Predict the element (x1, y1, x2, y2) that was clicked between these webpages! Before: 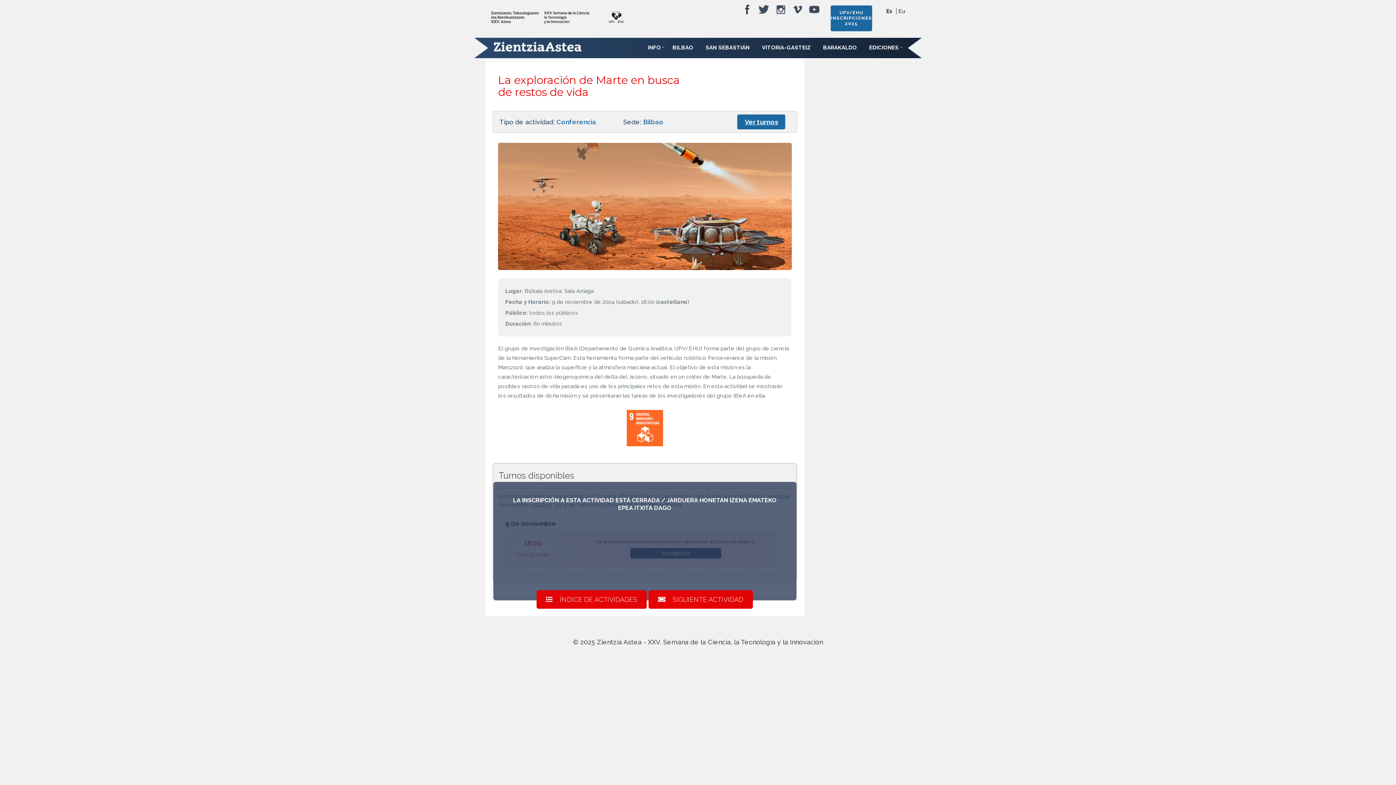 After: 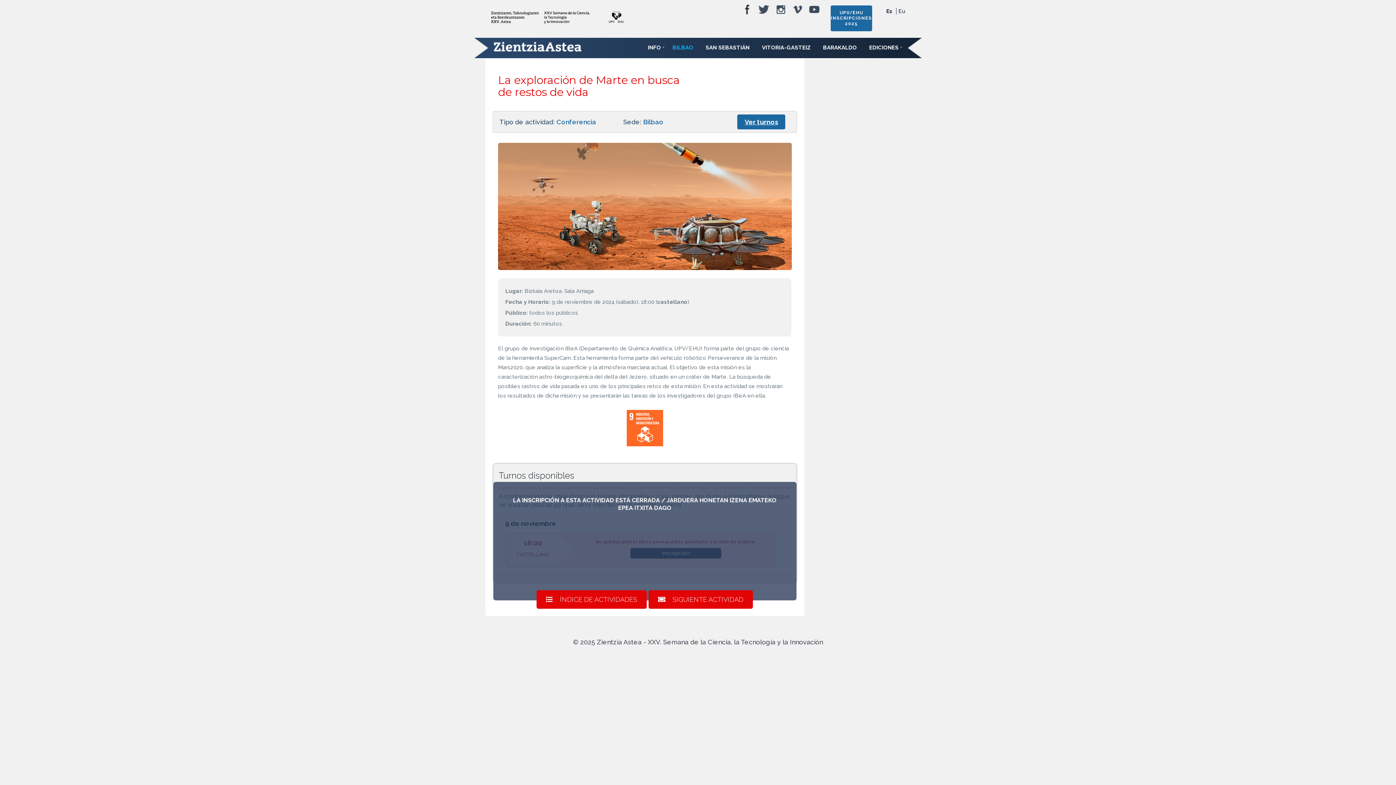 Action: label: BILBAO bbox: (668, 41, 697, 52)